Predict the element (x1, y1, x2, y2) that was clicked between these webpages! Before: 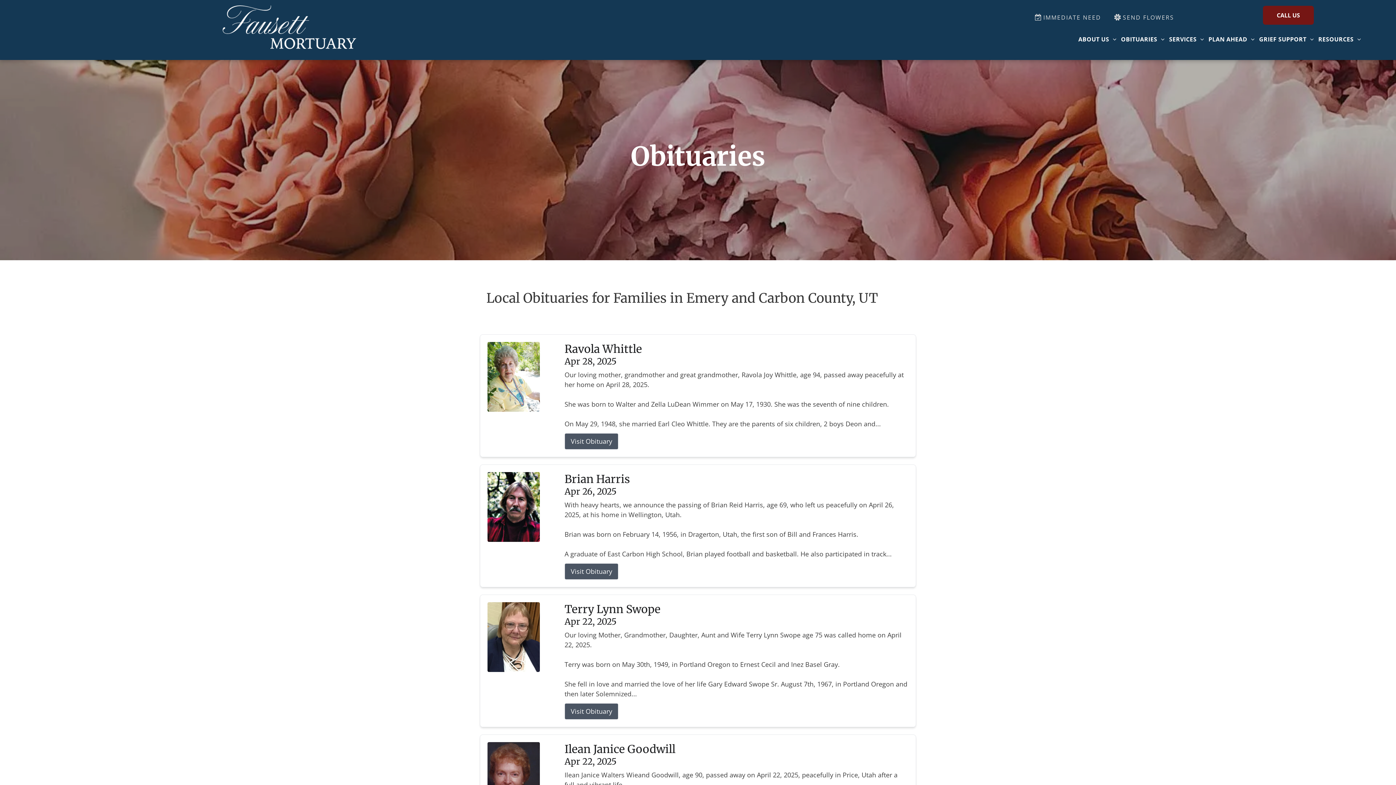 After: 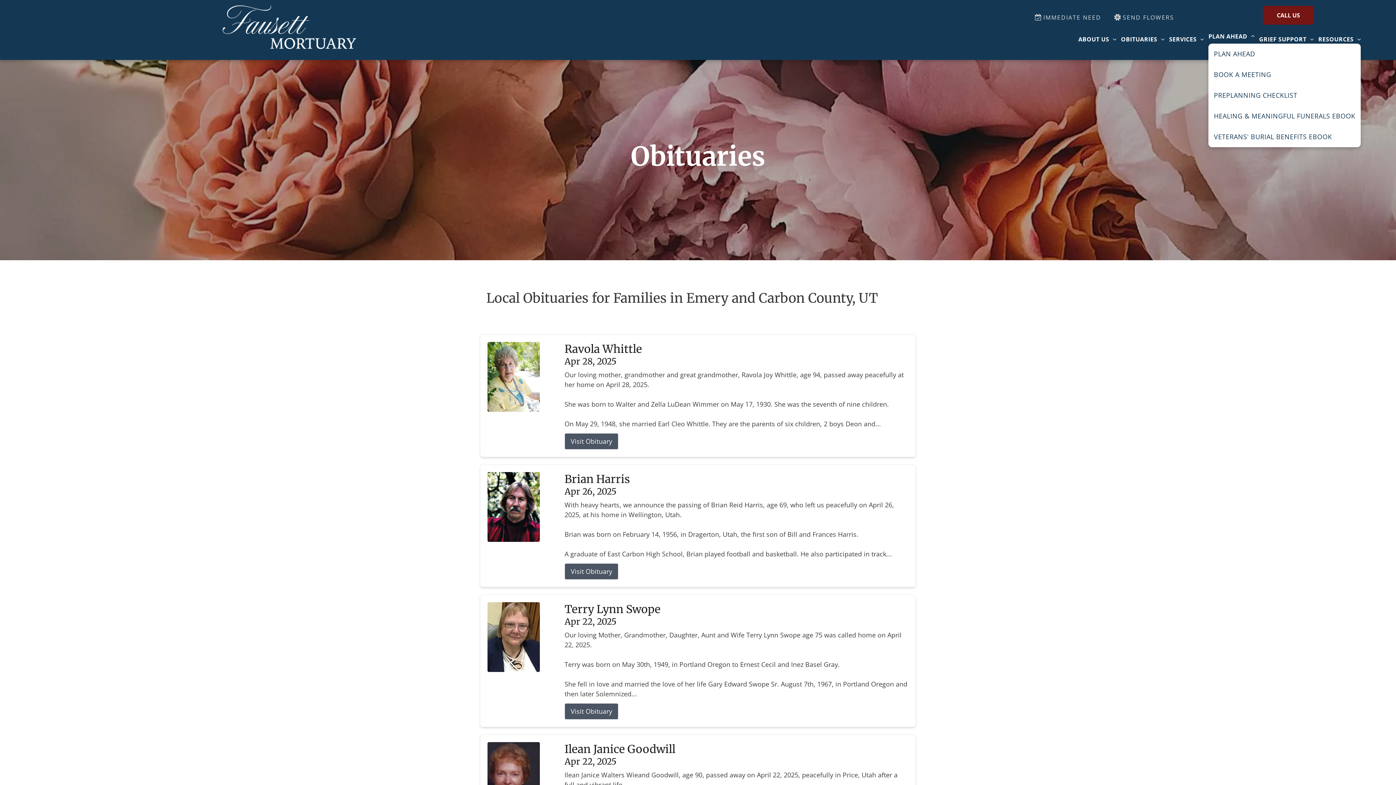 Action: label: PLAN AHEAD bbox: (1206, 34, 1257, 43)